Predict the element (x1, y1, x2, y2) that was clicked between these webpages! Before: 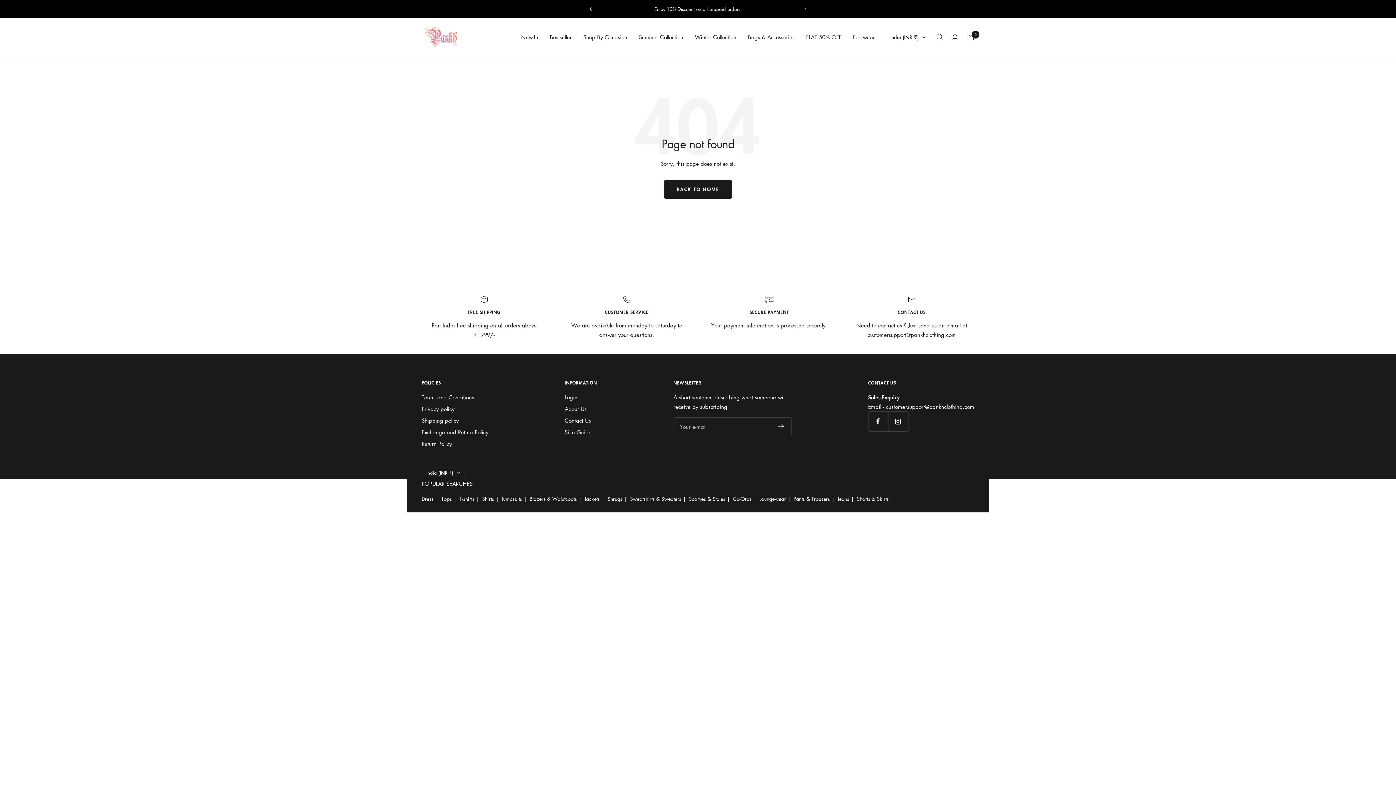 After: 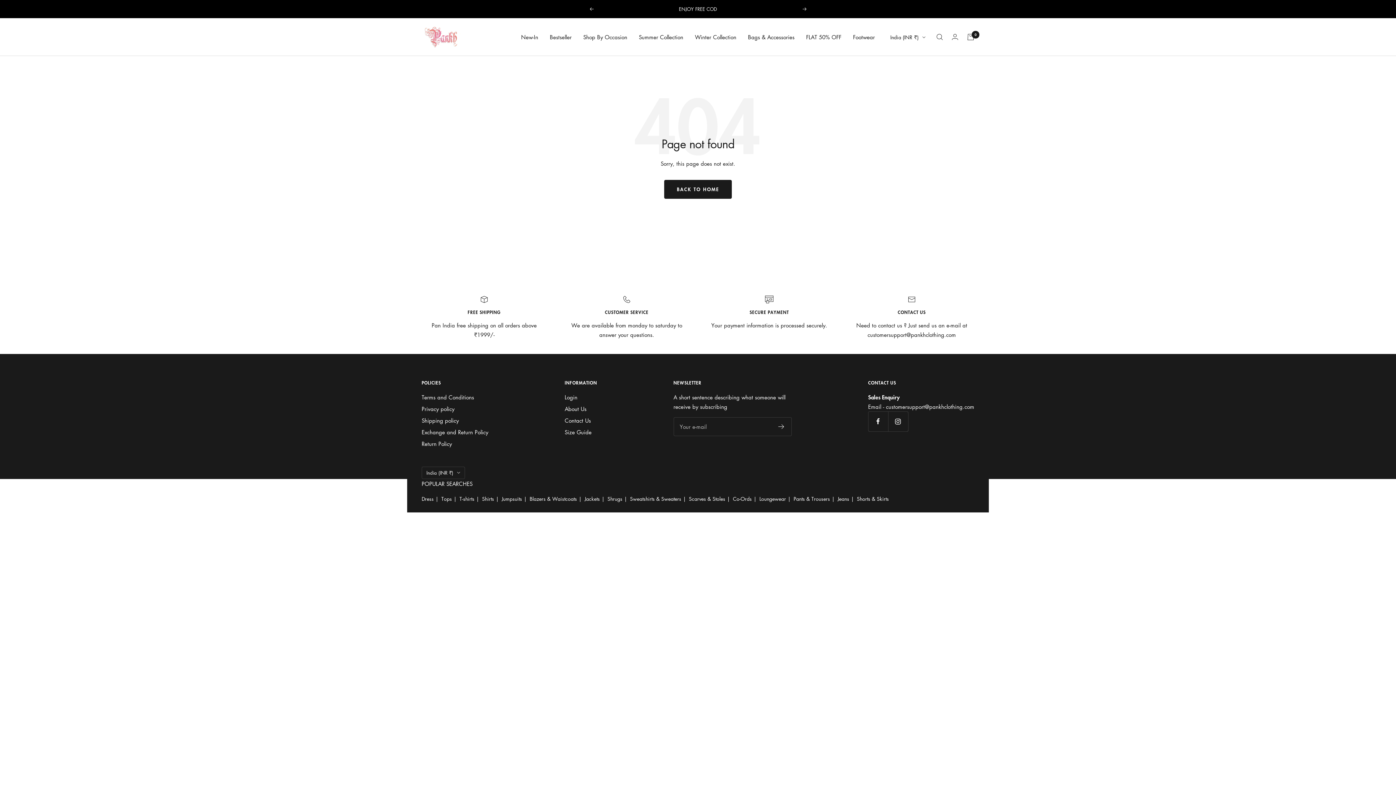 Action: label: Shrugs bbox: (607, 495, 627, 502)